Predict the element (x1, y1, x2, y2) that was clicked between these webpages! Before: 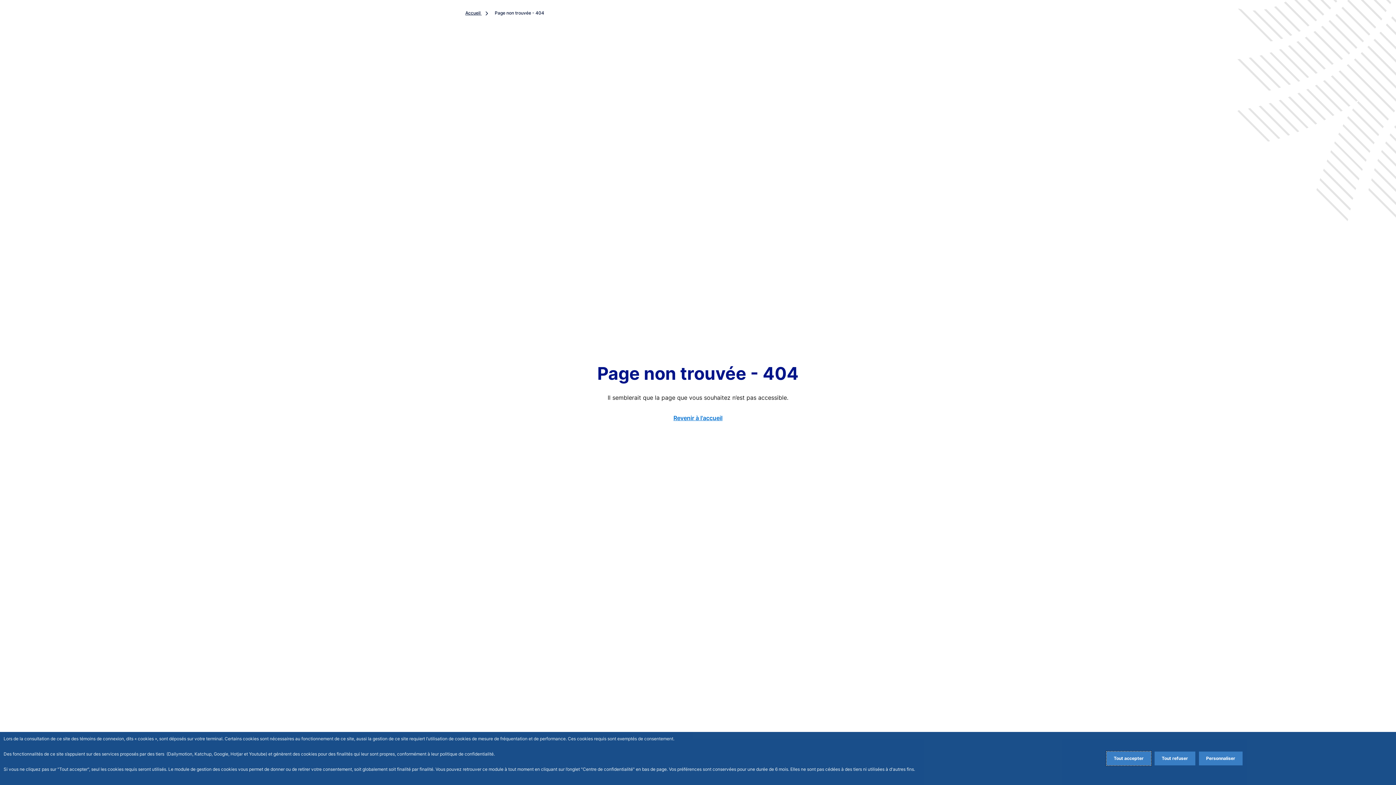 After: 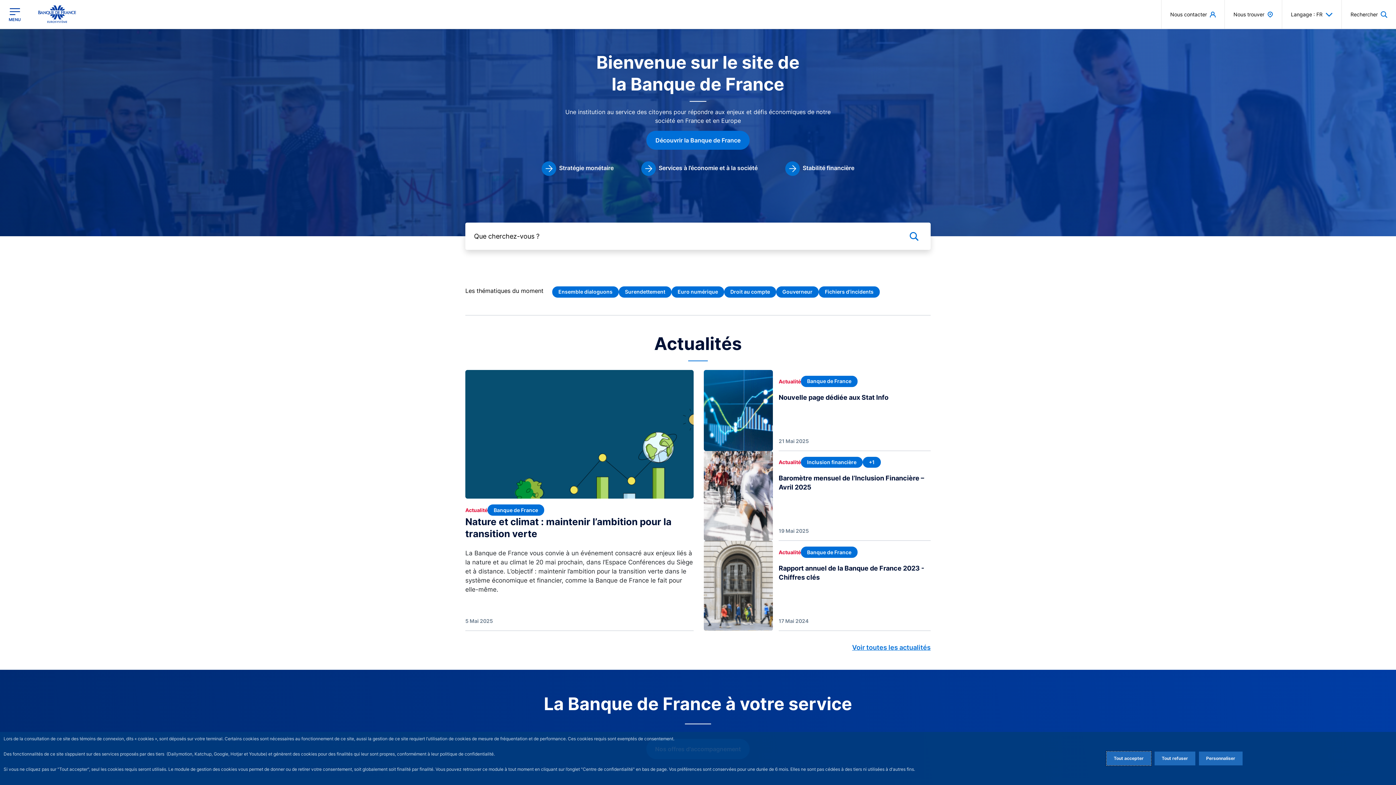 Action: bbox: (465, 10, 492, 15) label: Accueil 